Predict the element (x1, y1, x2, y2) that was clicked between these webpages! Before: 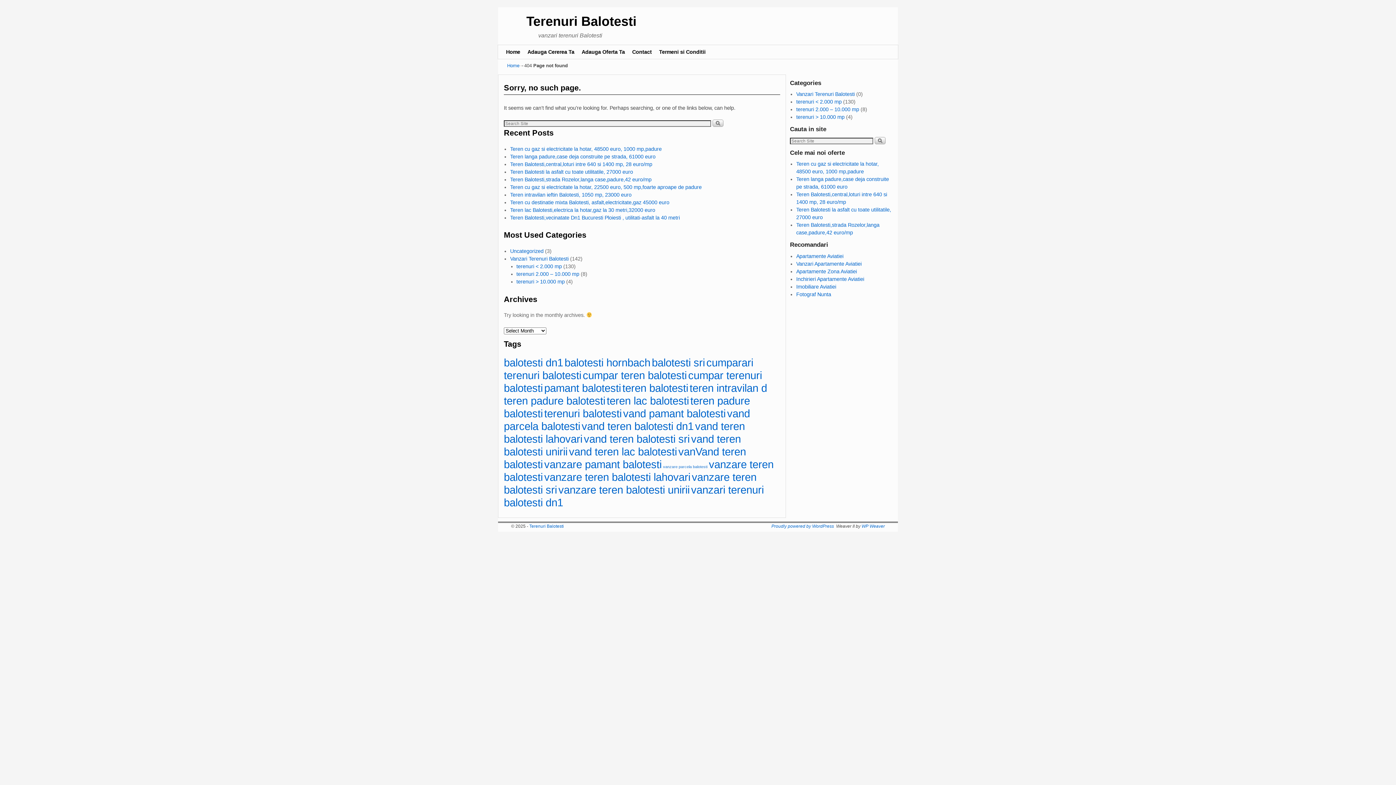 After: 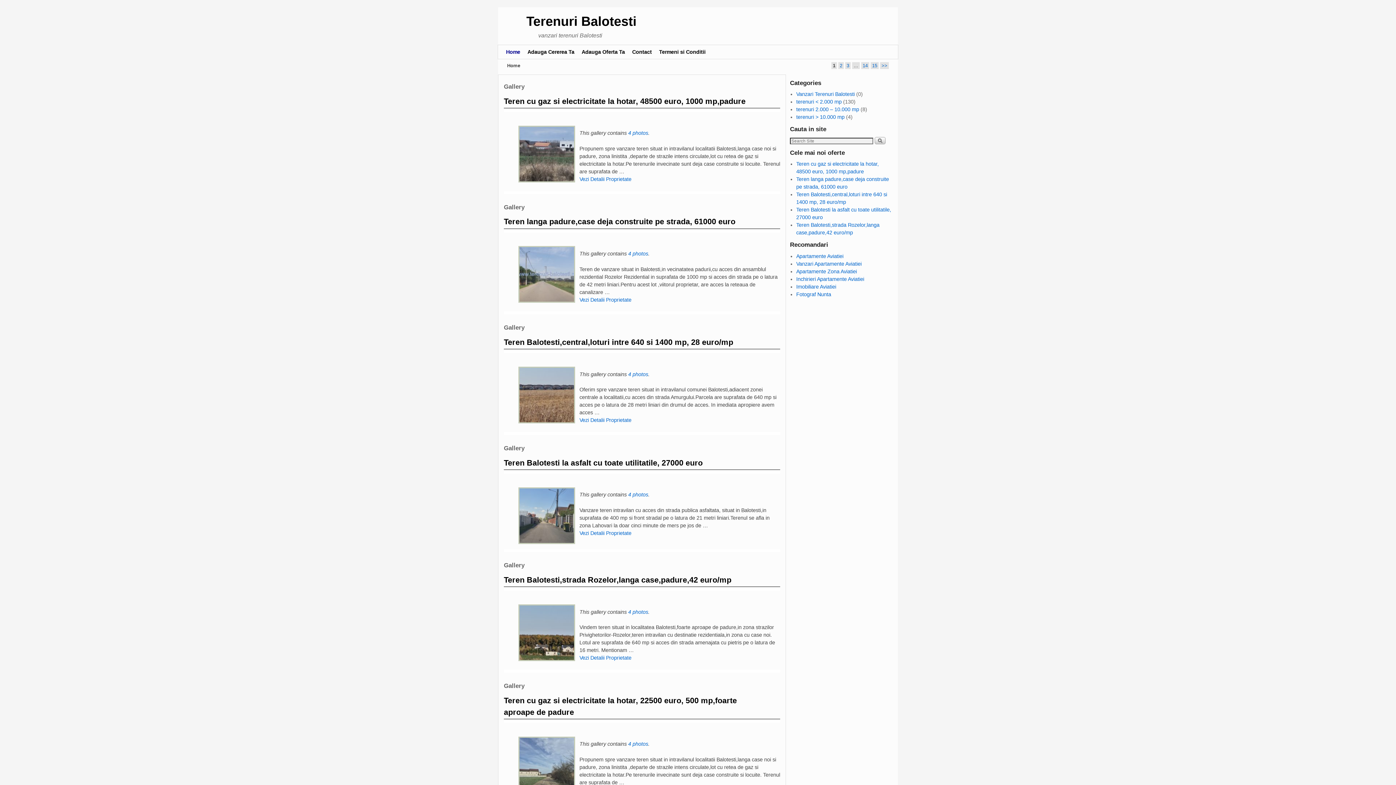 Action: bbox: (507, 62, 519, 68) label: Home